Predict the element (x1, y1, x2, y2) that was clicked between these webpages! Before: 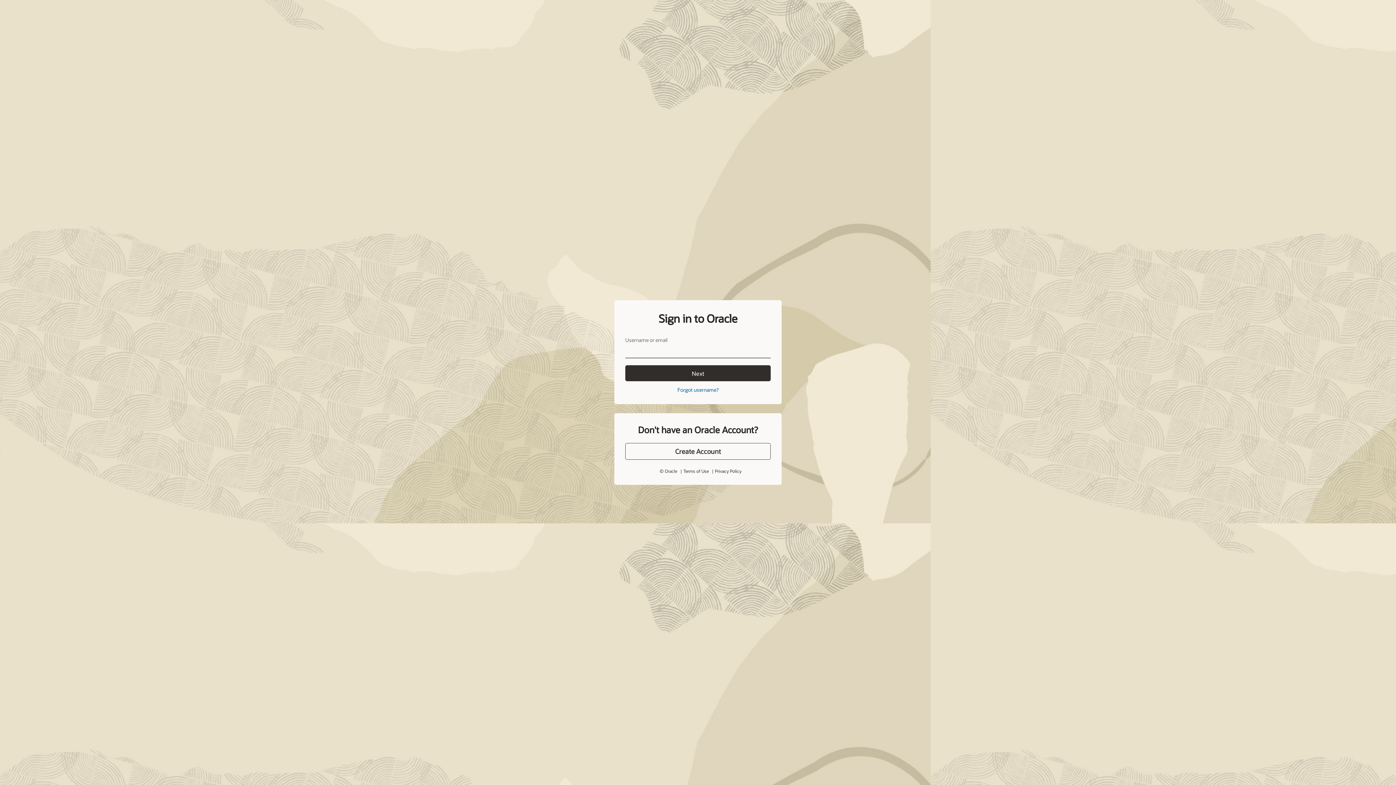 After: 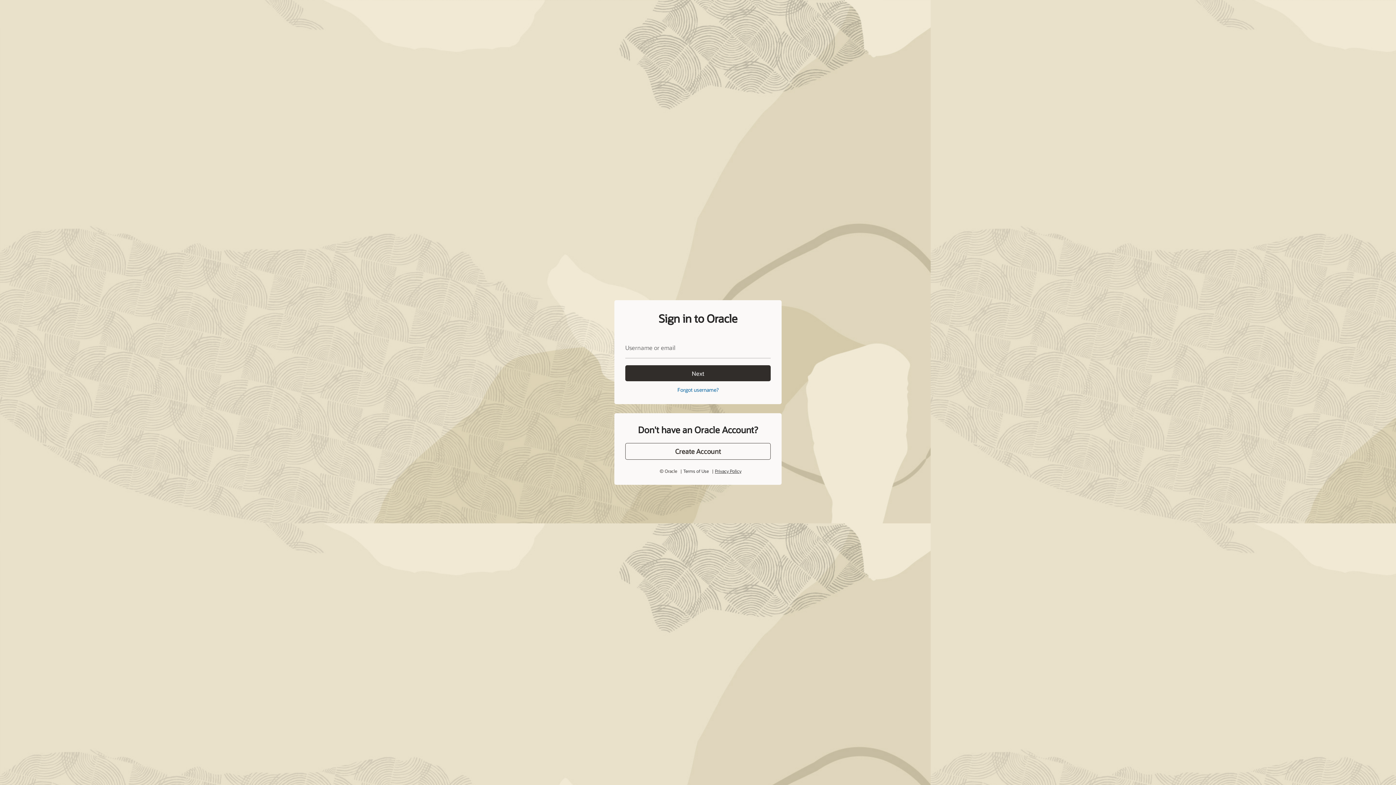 Action: bbox: (715, 452, 741, 458) label: Privacy Policy